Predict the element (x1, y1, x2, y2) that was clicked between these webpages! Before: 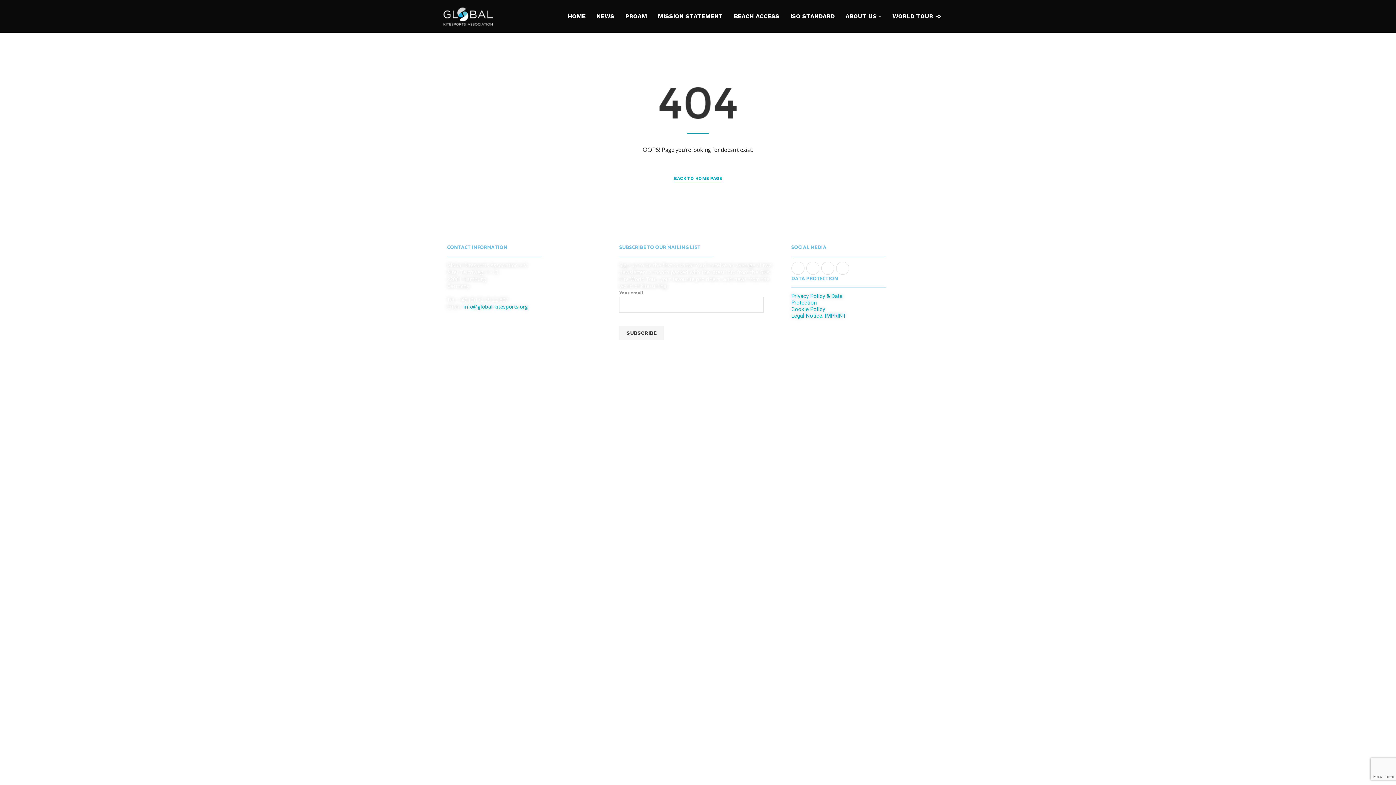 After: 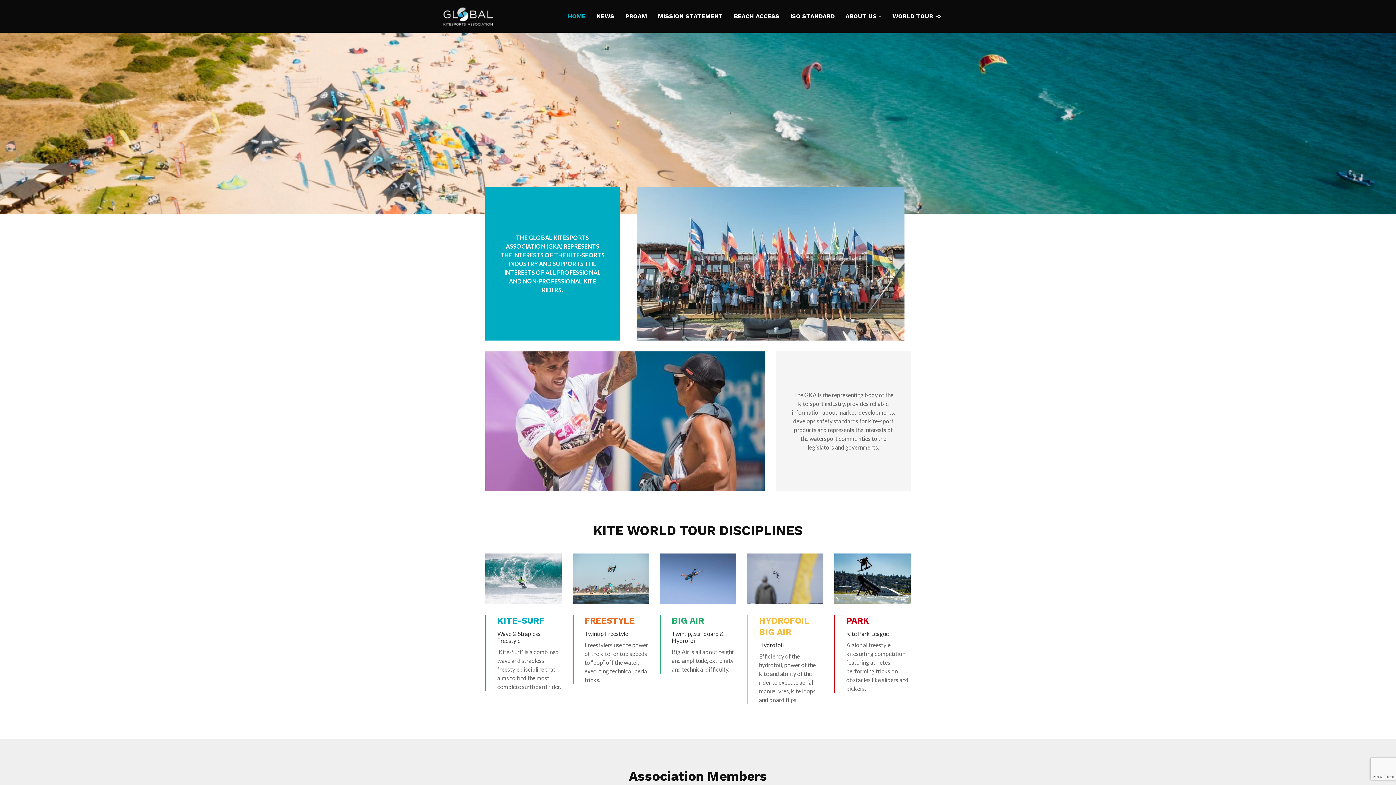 Action: label: HOME bbox: (568, 0, 585, 32)